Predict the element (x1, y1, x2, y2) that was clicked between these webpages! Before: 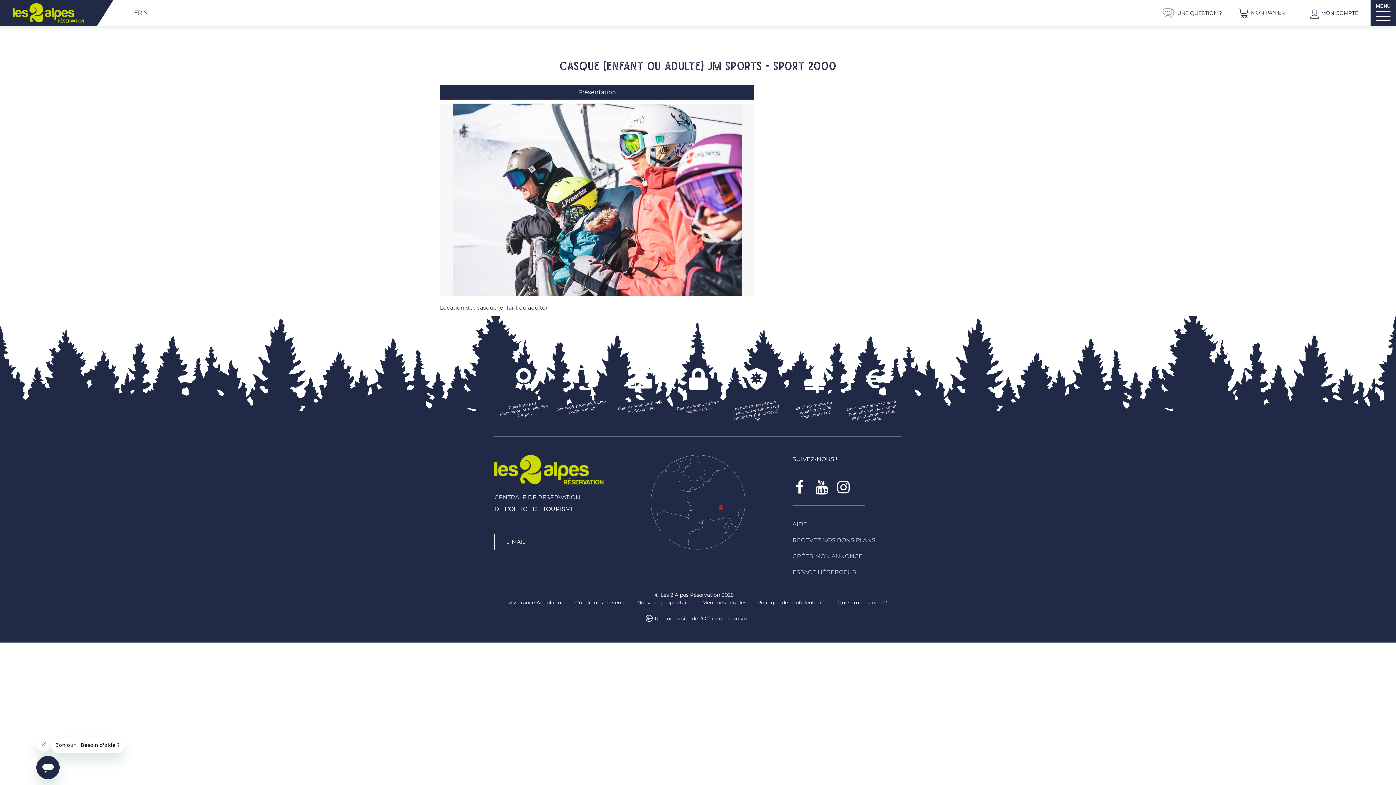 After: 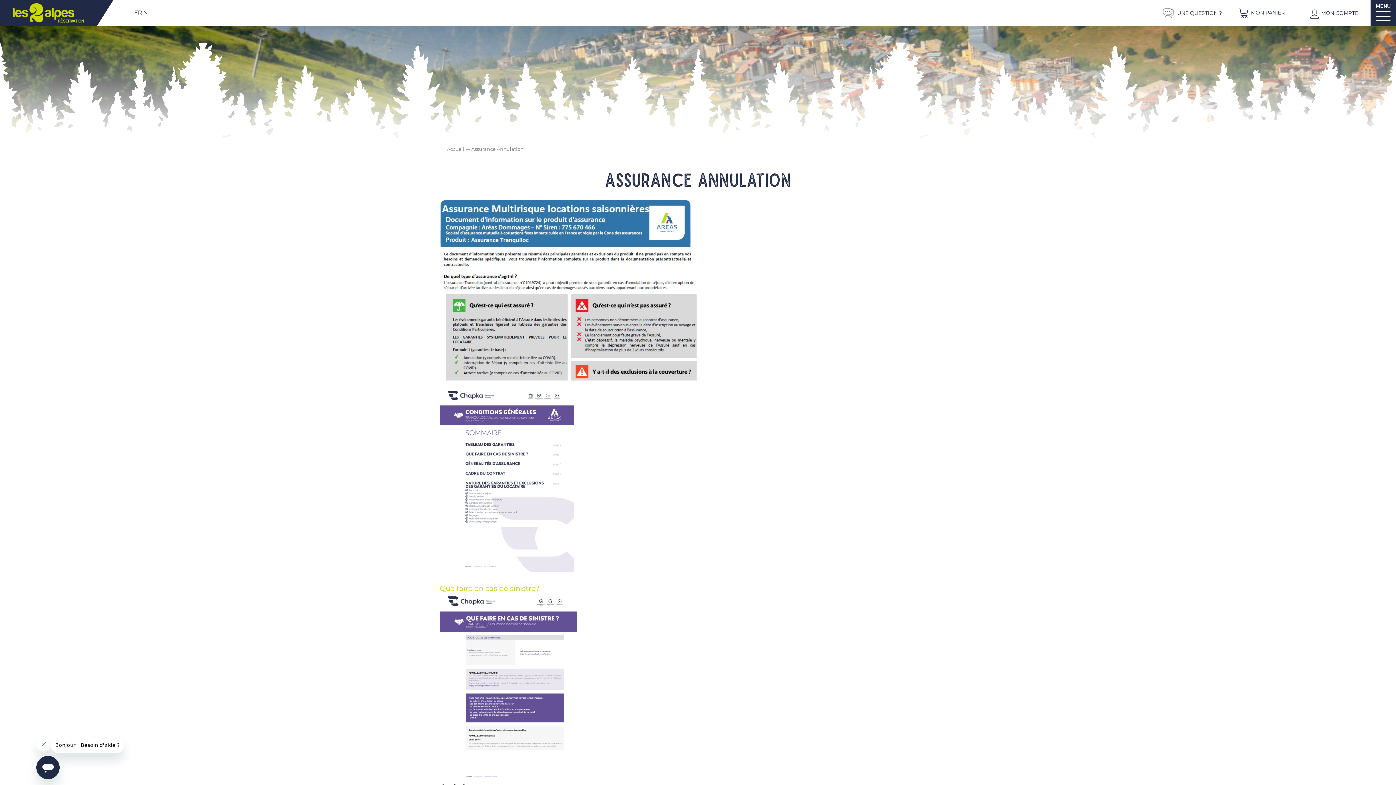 Action: bbox: (508, 599, 564, 606) label: Assurance Annulation